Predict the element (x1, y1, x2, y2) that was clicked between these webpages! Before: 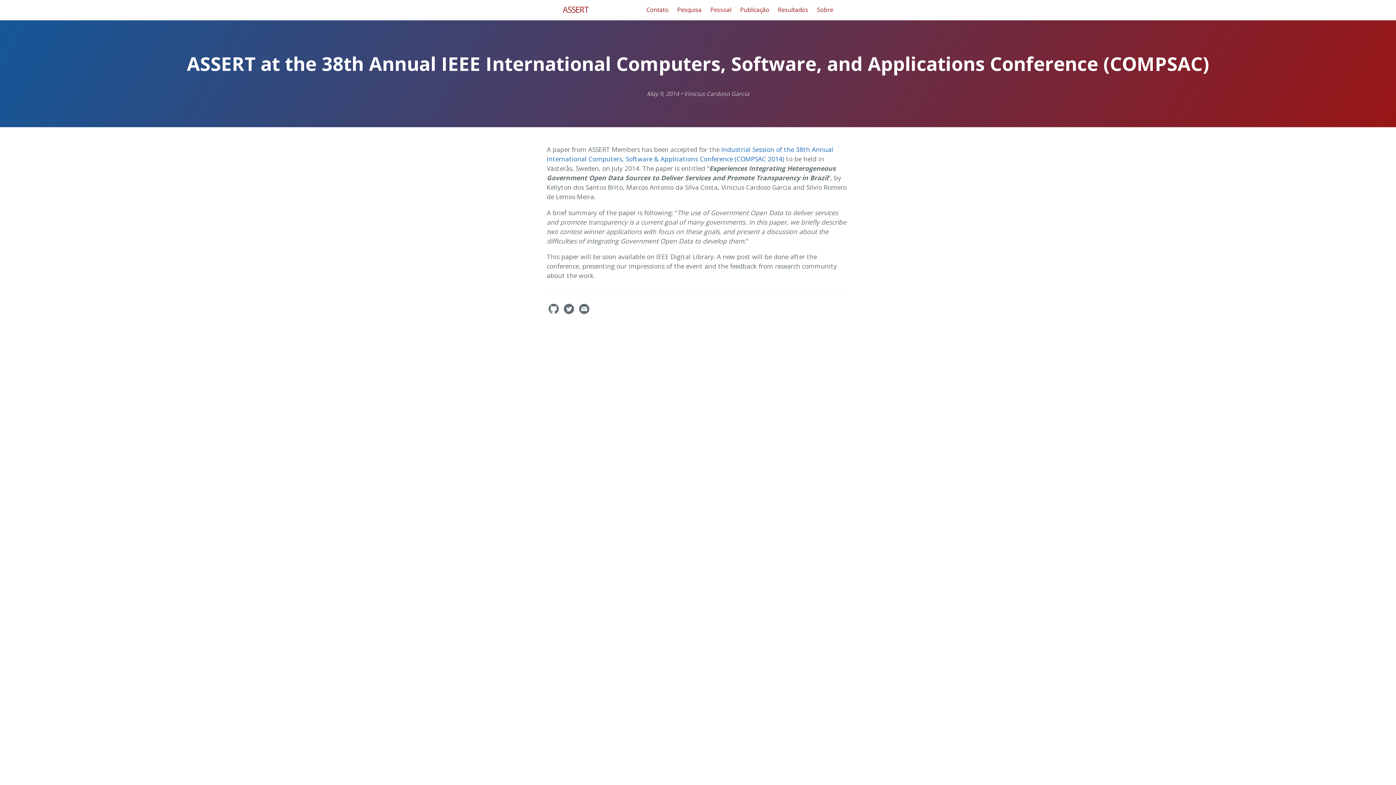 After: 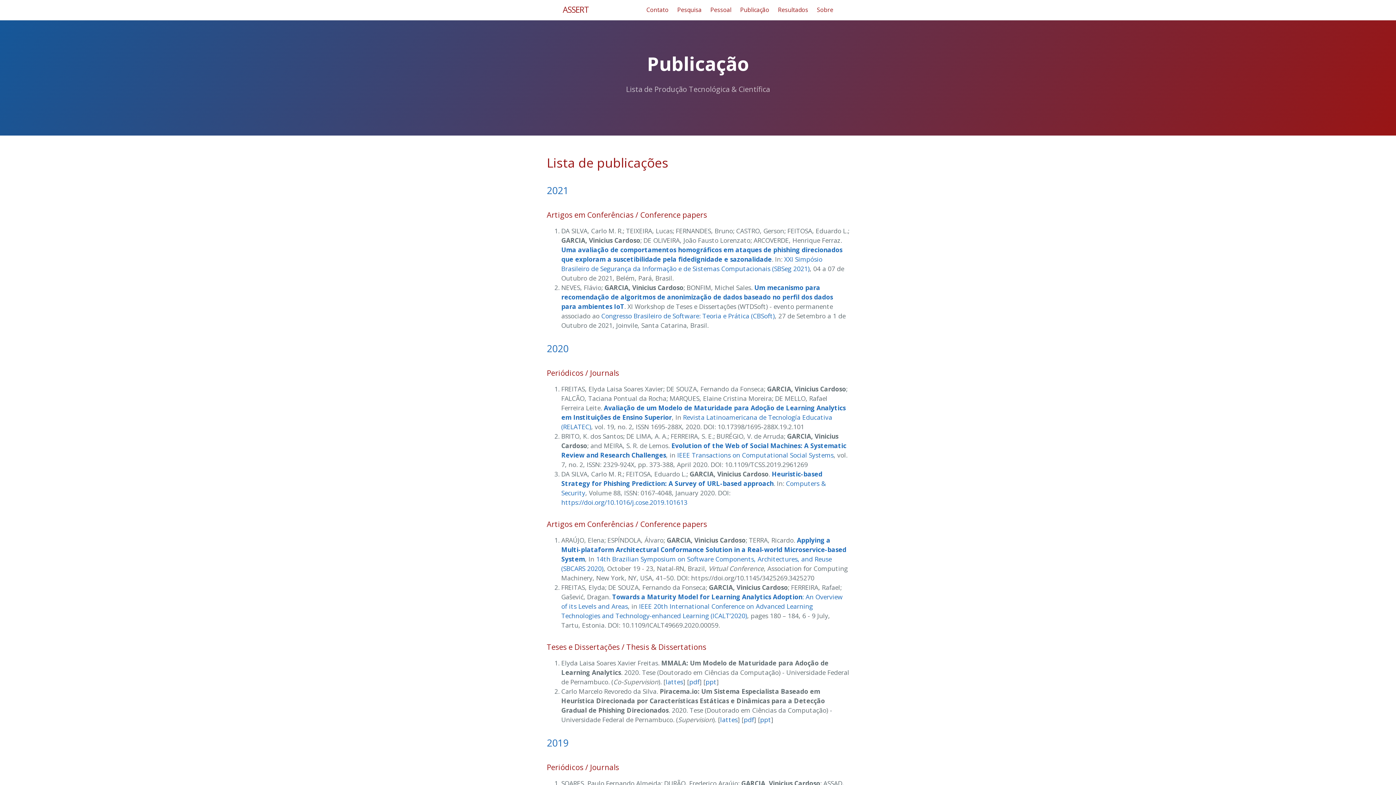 Action: bbox: (740, 5, 769, 13) label: Publicação